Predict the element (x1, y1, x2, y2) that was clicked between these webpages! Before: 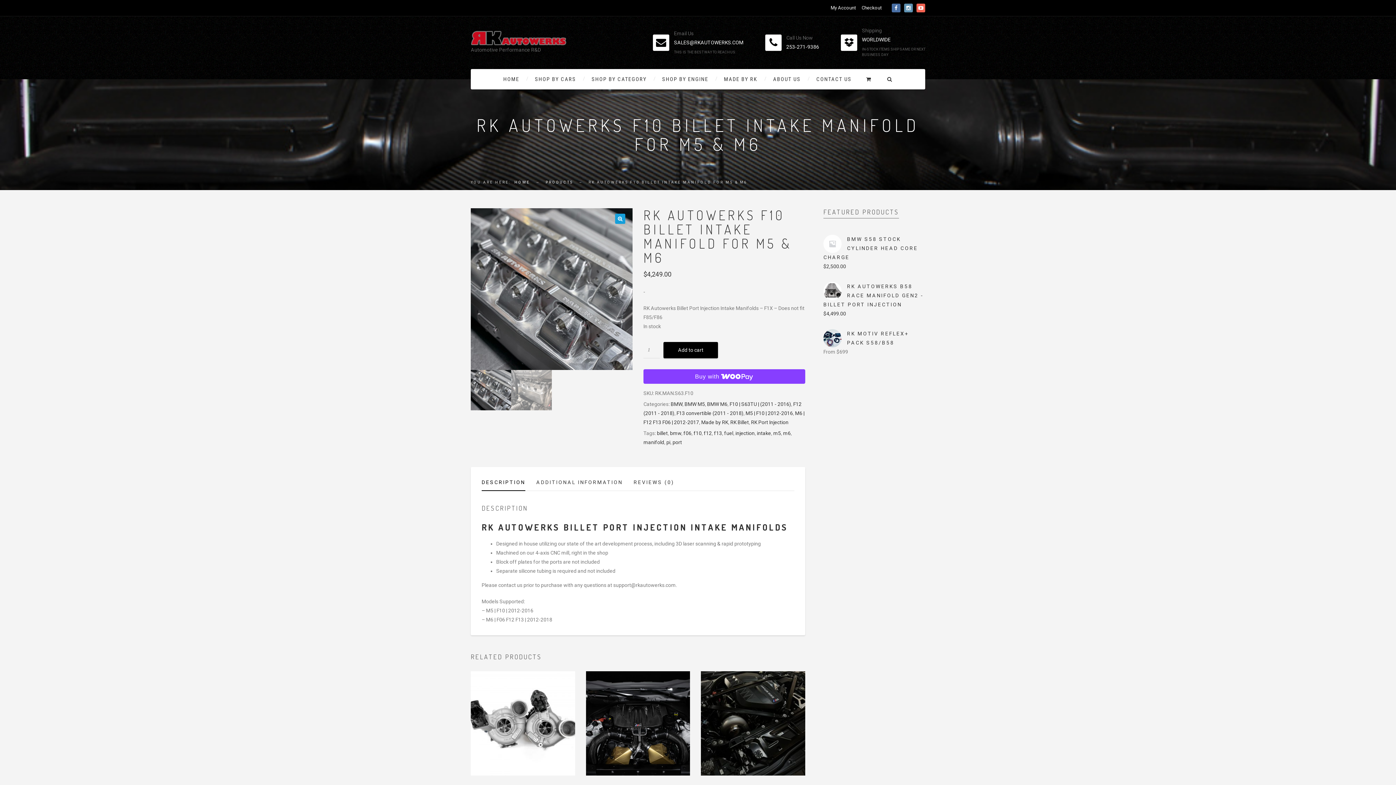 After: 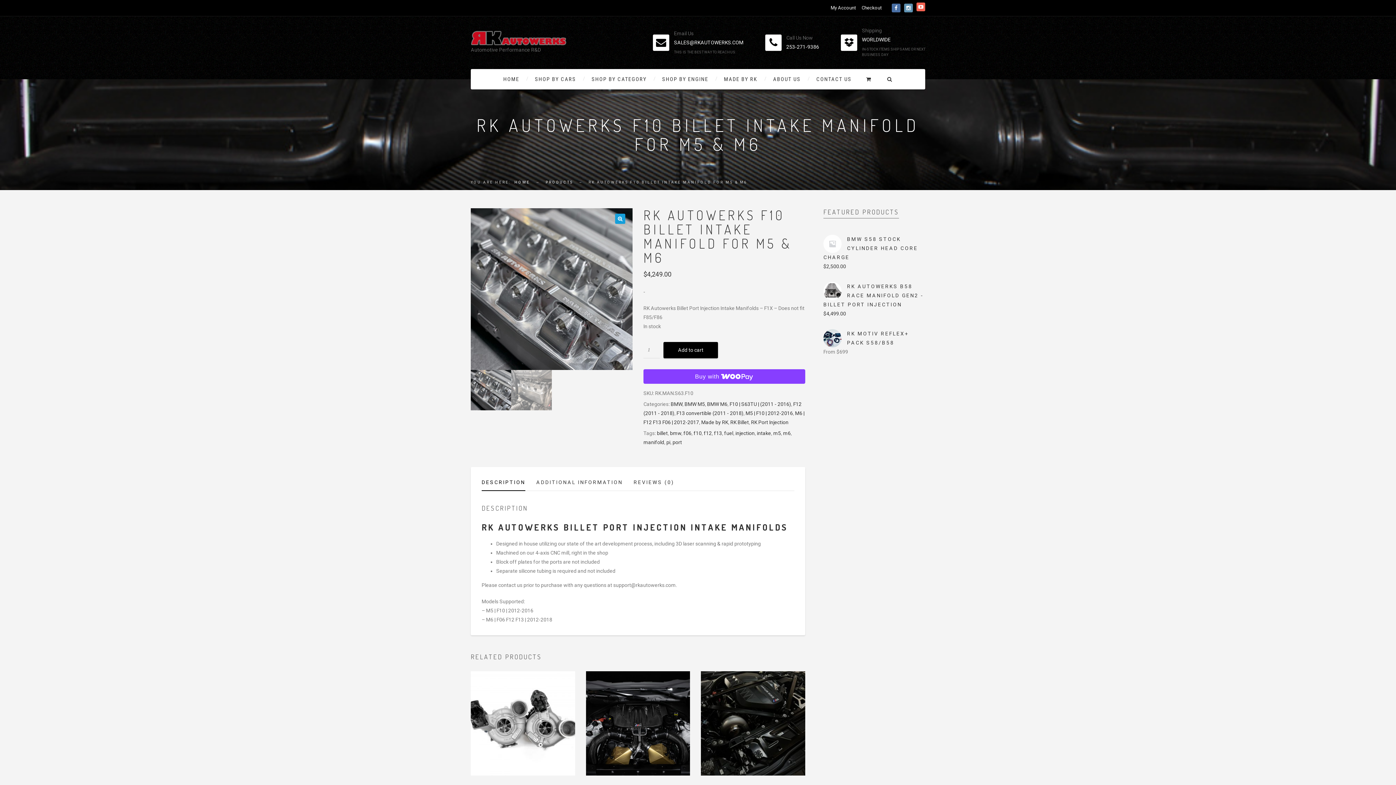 Action: bbox: (916, 3, 925, 12)